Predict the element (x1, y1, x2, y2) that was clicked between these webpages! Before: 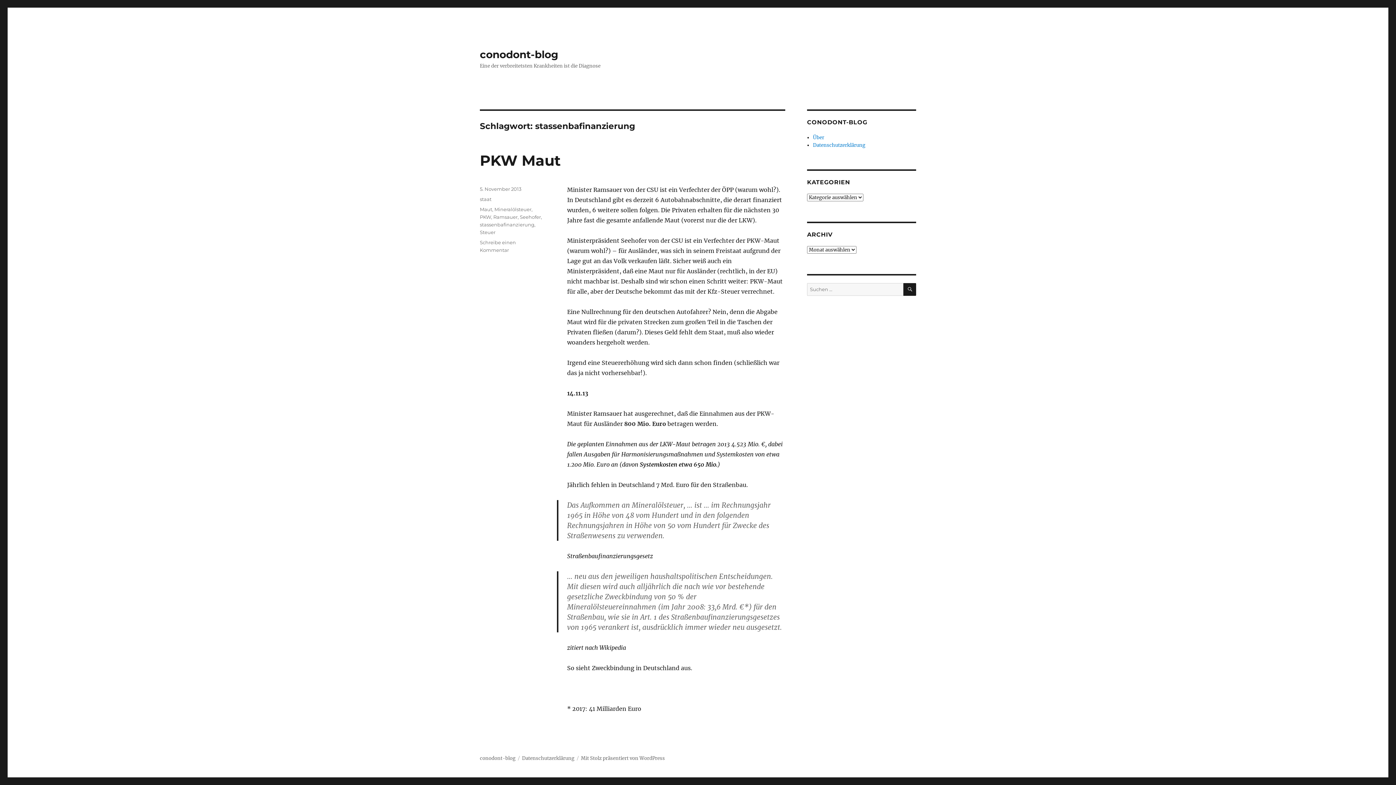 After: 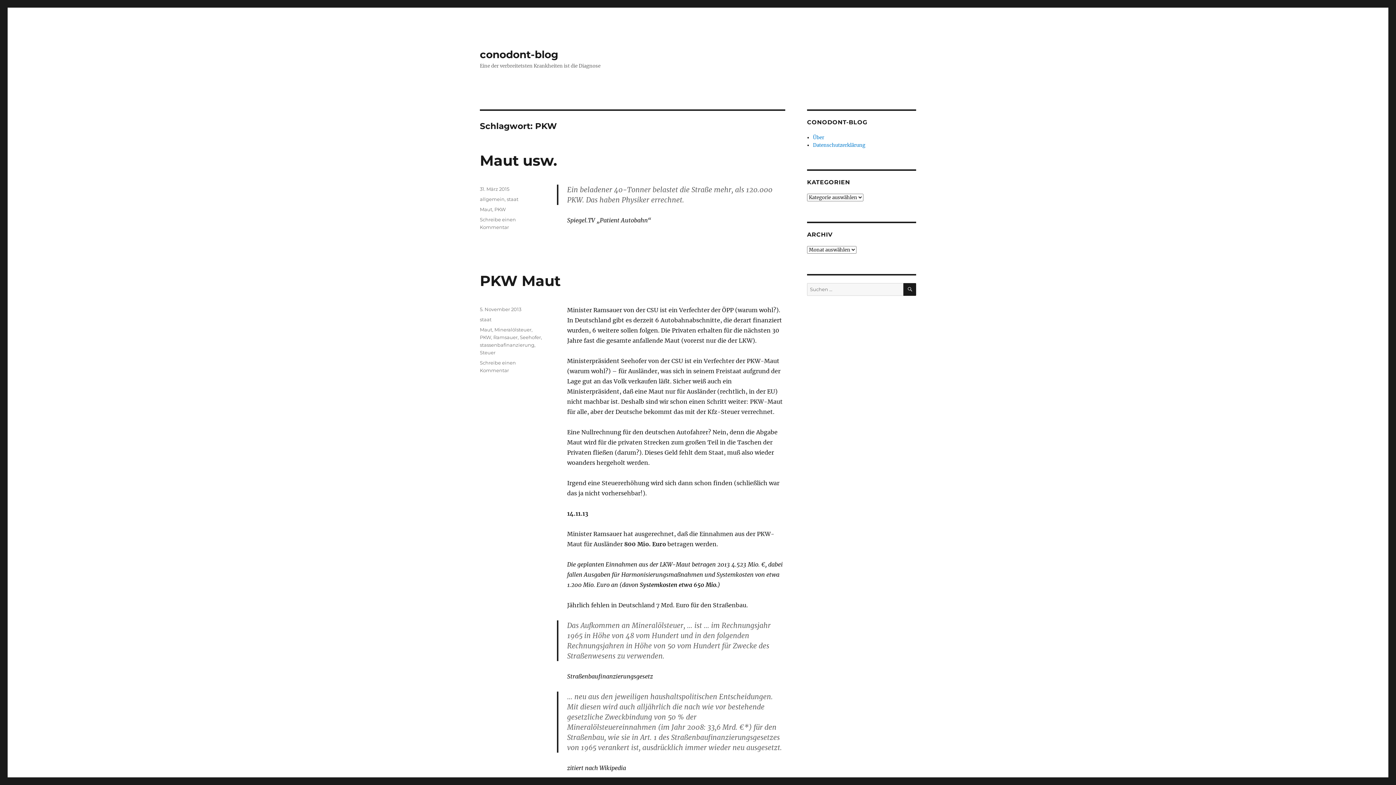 Action: label: PKW bbox: (480, 214, 491, 220)